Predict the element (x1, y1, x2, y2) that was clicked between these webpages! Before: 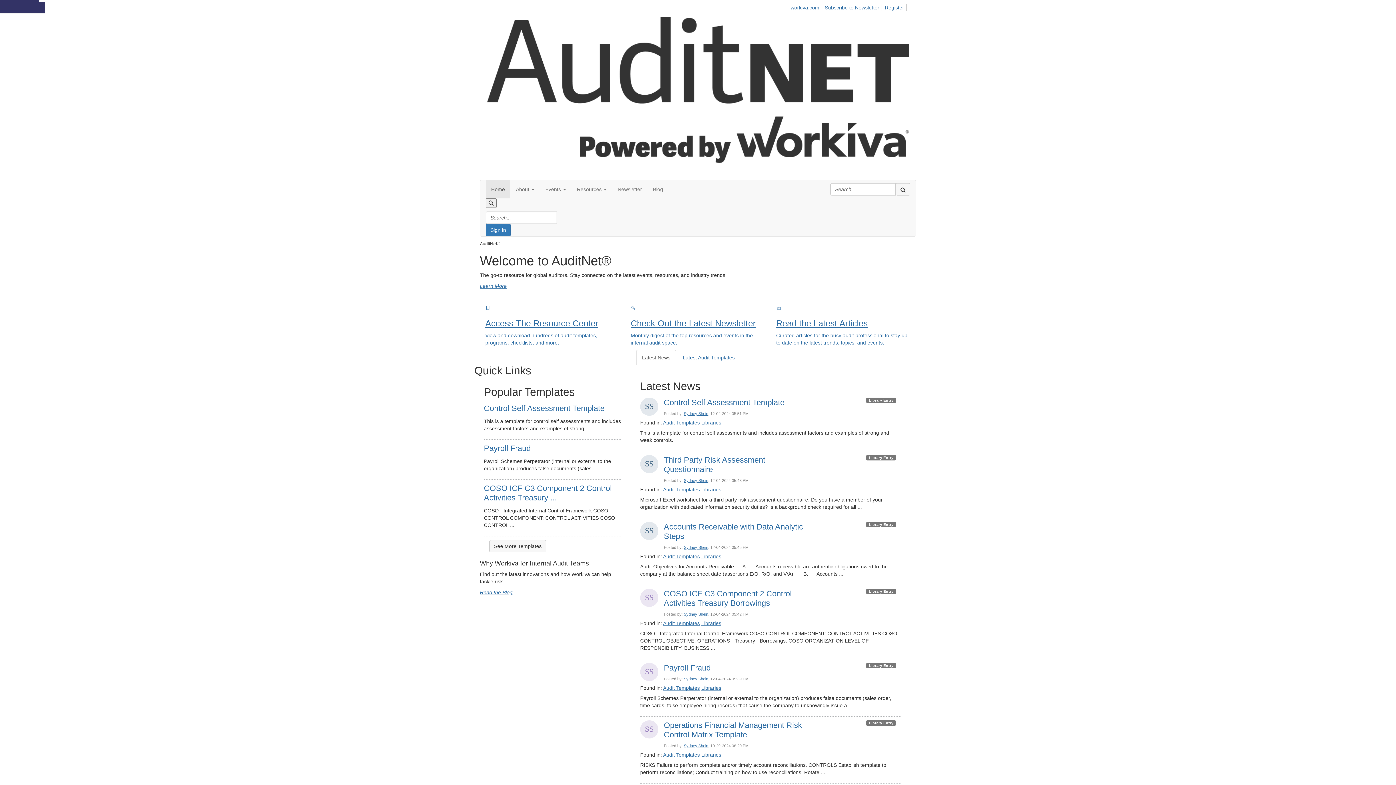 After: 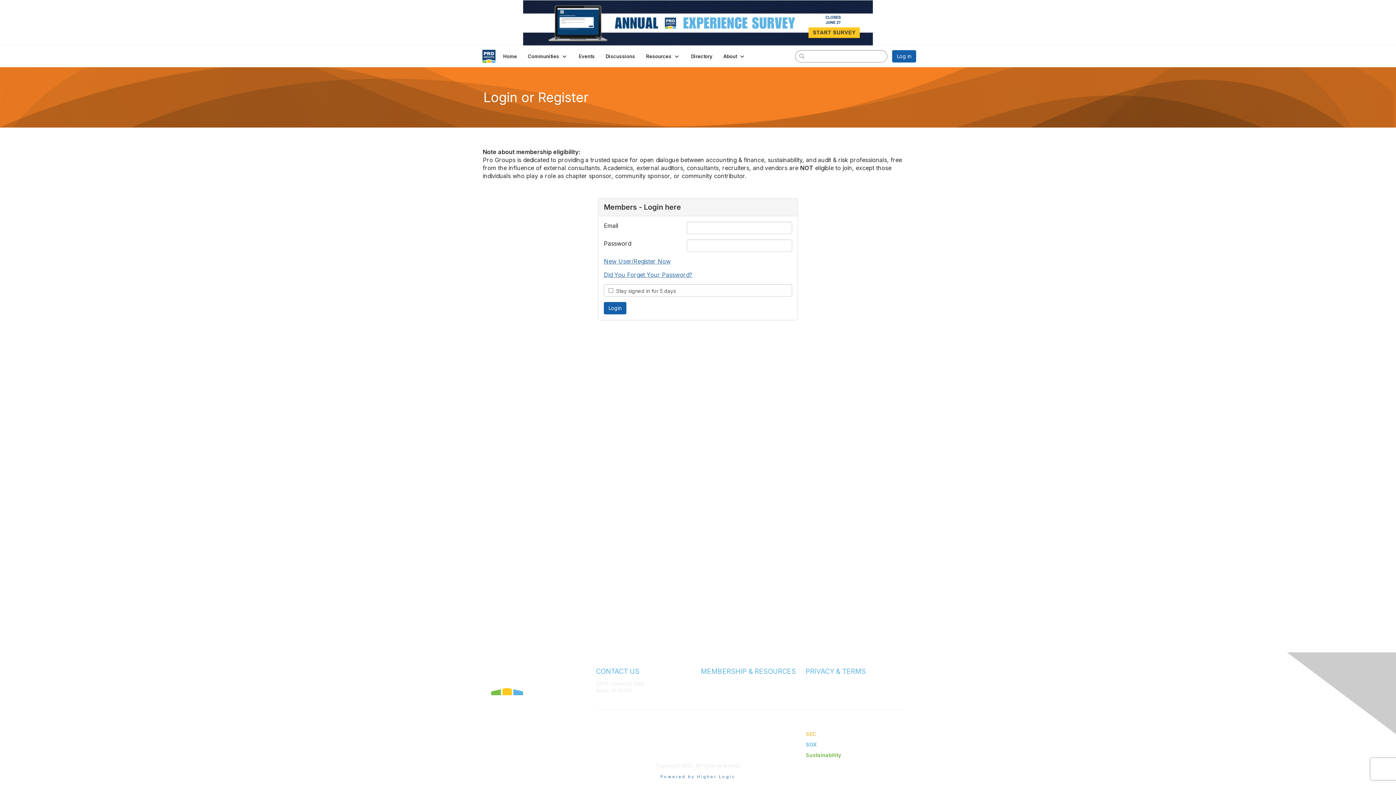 Action: bbox: (663, 553, 700, 559) label: Audit Templates